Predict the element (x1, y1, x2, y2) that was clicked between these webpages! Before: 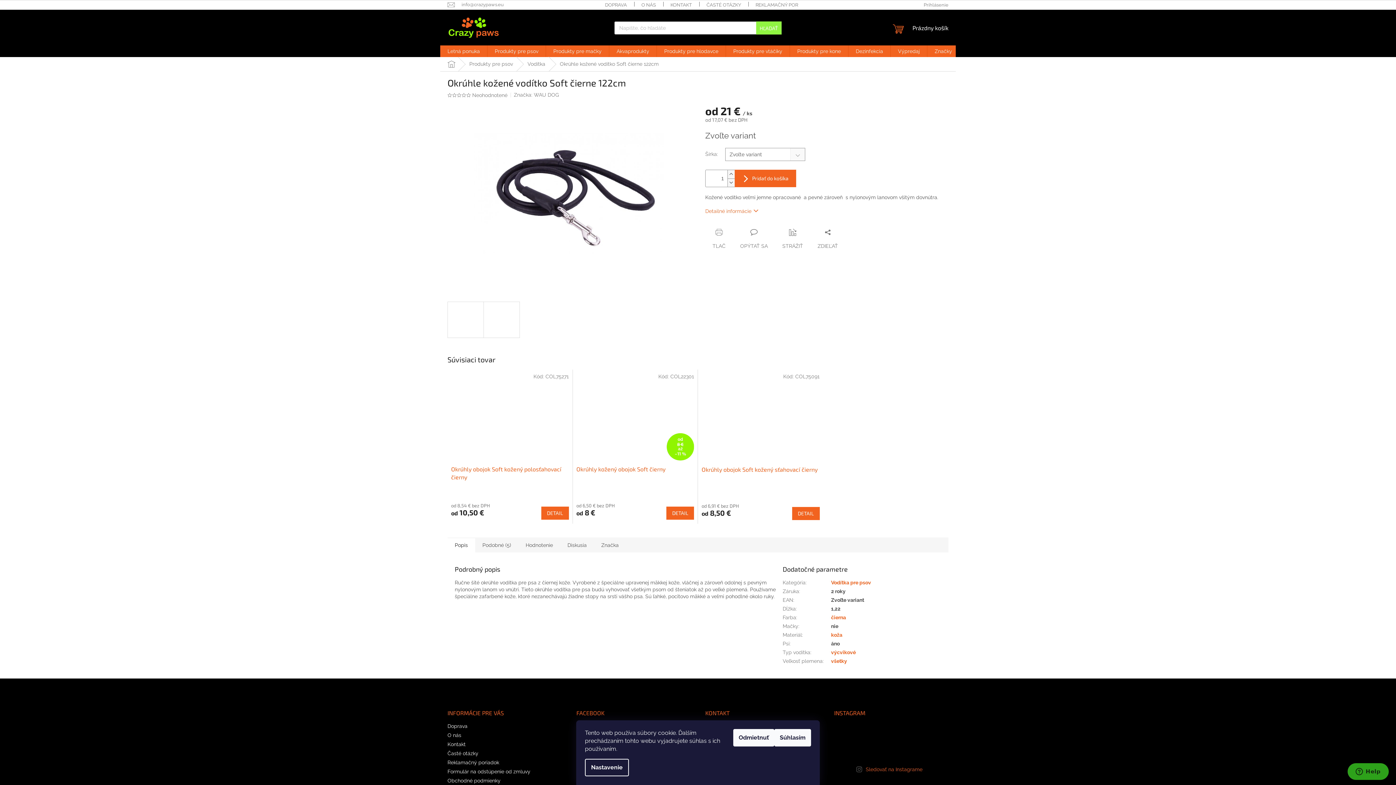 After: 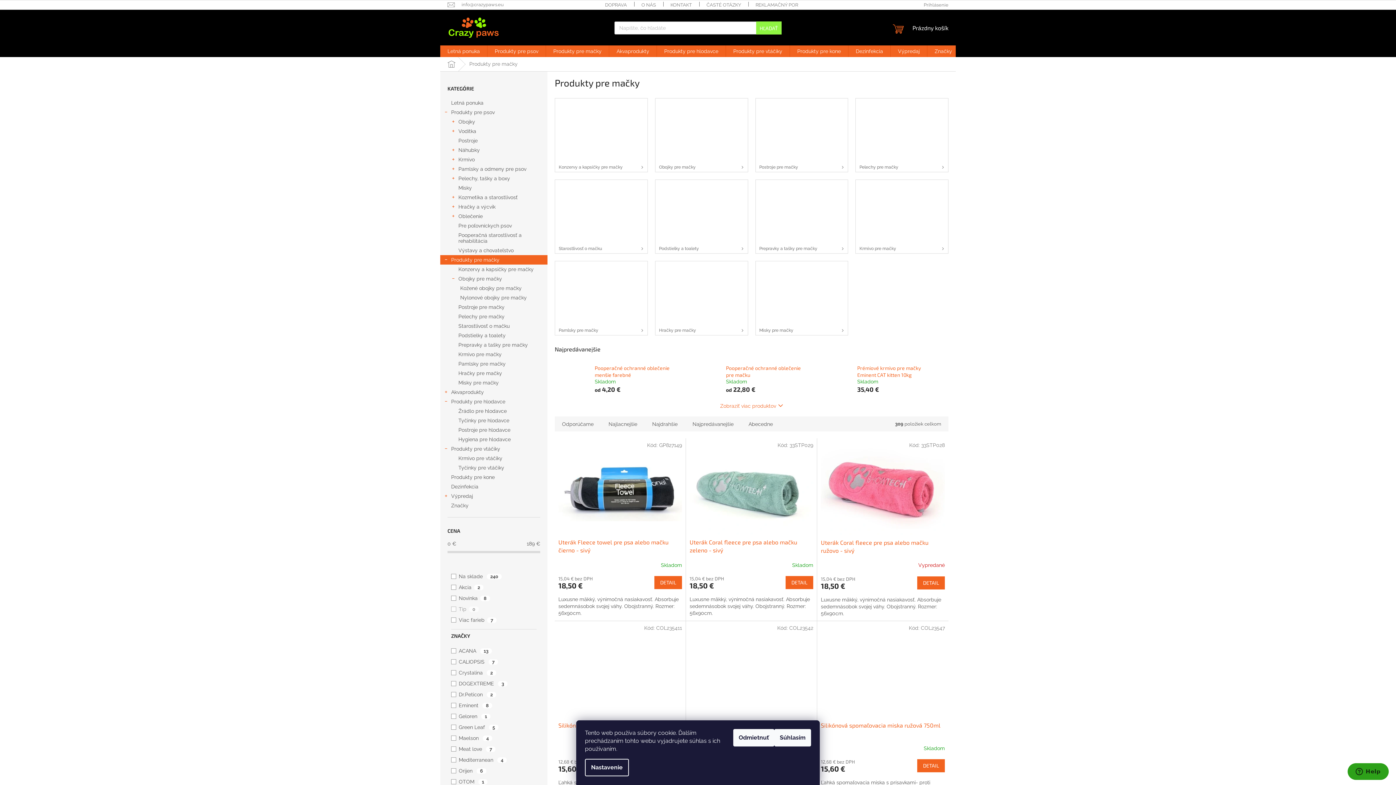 Action: label: Produkty pre mačky bbox: (546, 45, 609, 57)